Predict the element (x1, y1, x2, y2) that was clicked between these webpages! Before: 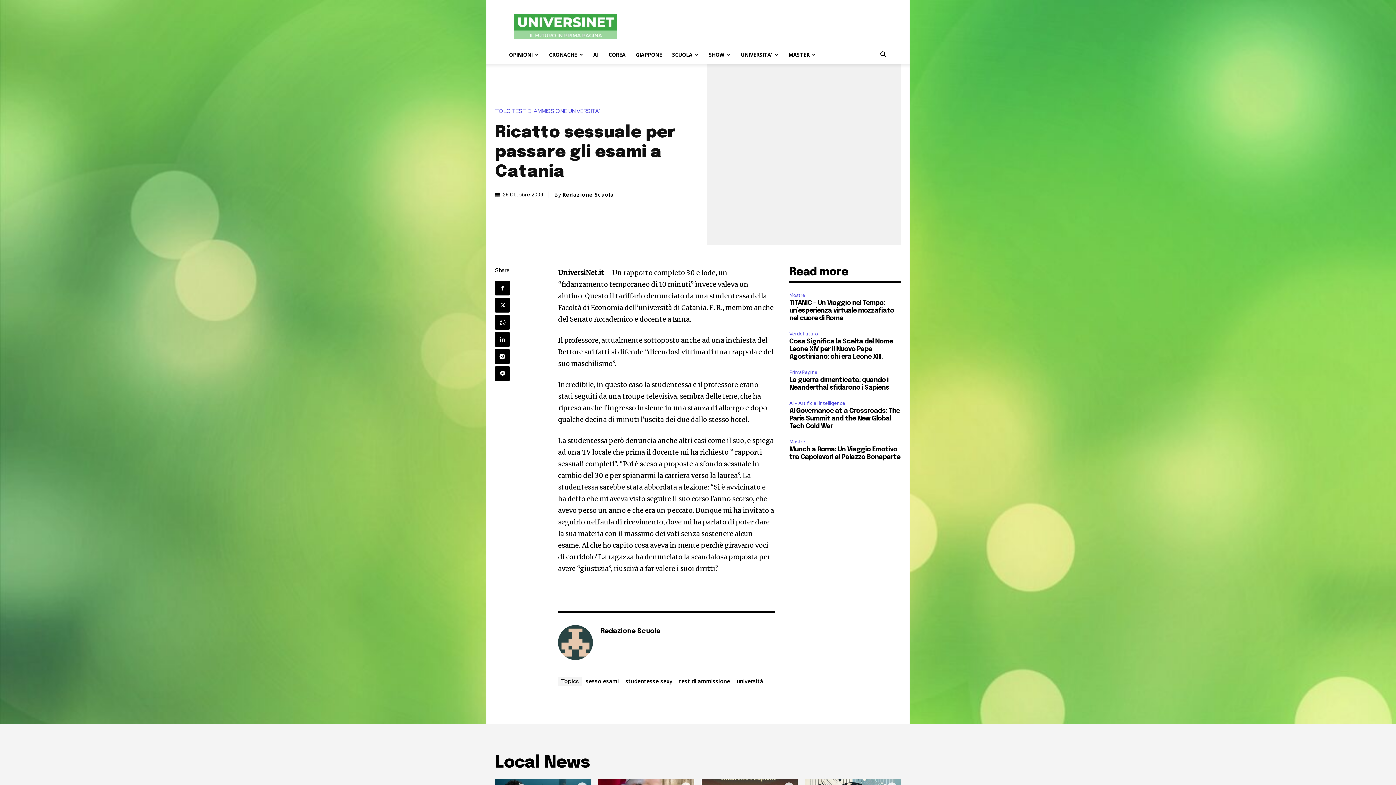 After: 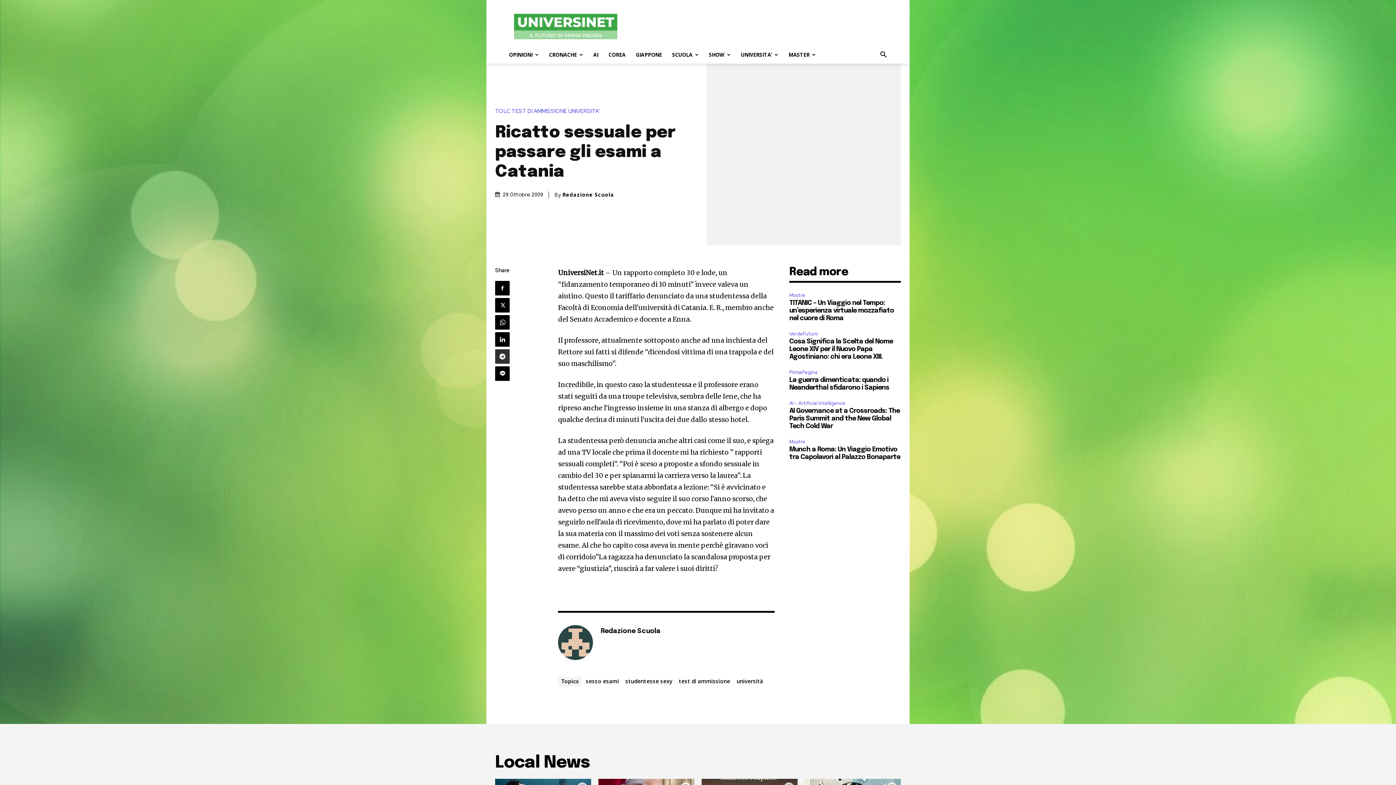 Action: bbox: (495, 349, 509, 364)